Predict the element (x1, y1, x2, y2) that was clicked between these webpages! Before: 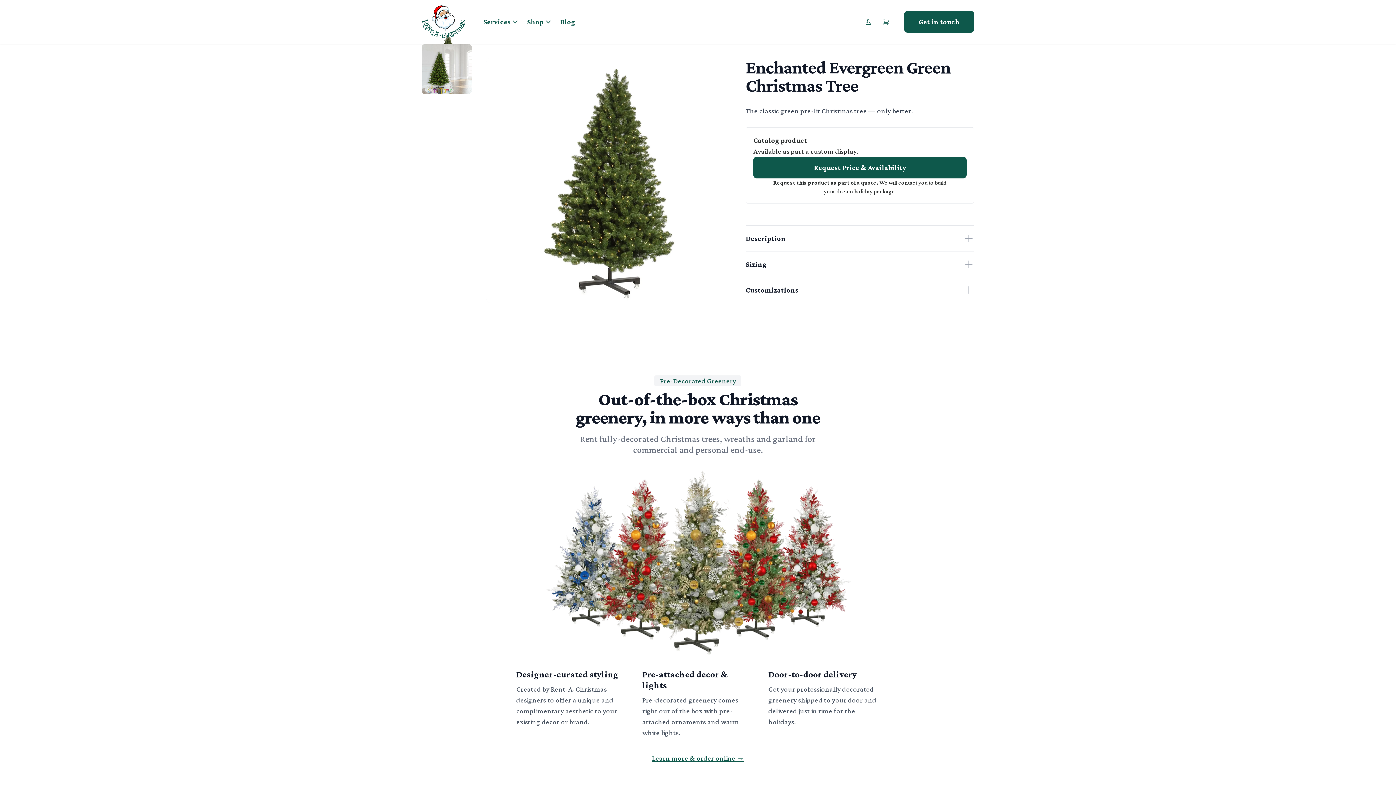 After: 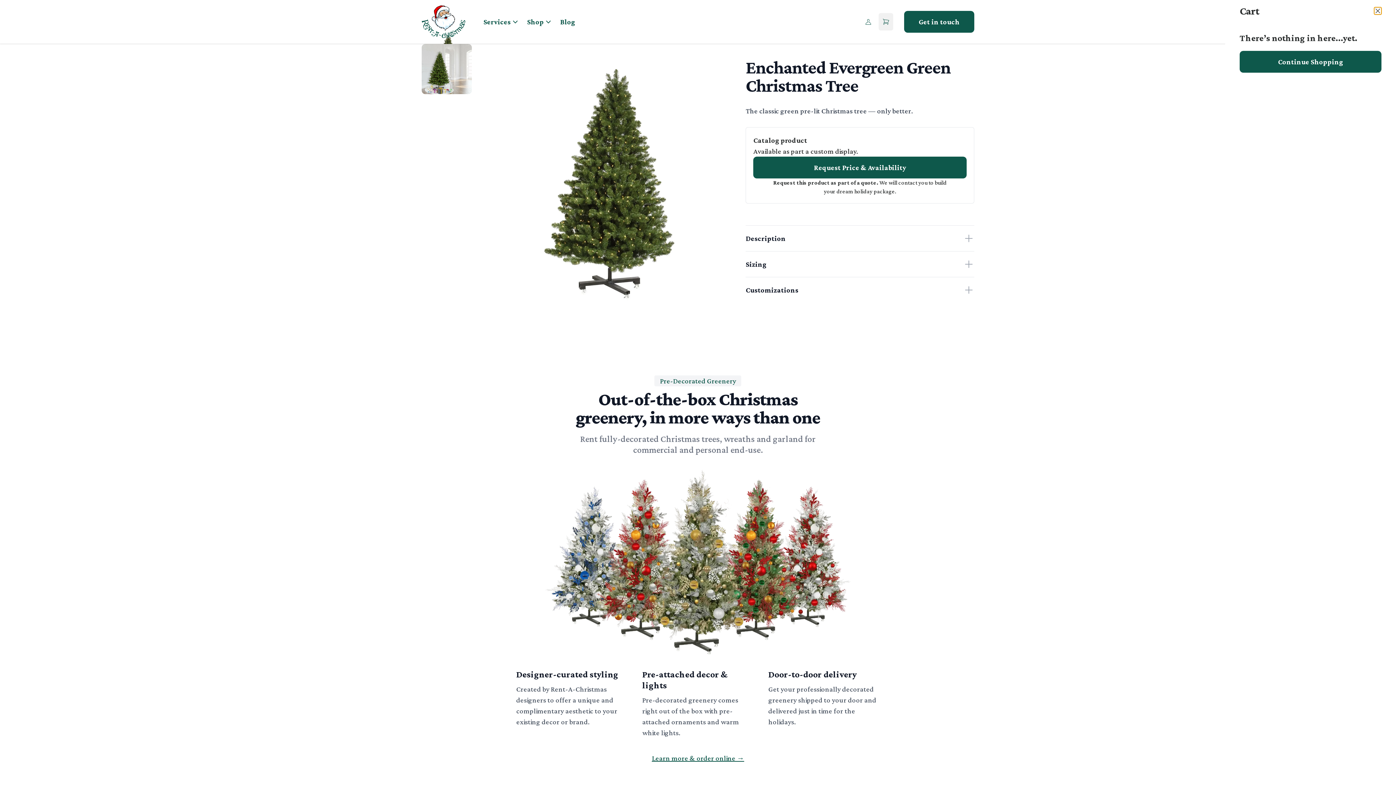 Action: bbox: (878, 13, 893, 30)